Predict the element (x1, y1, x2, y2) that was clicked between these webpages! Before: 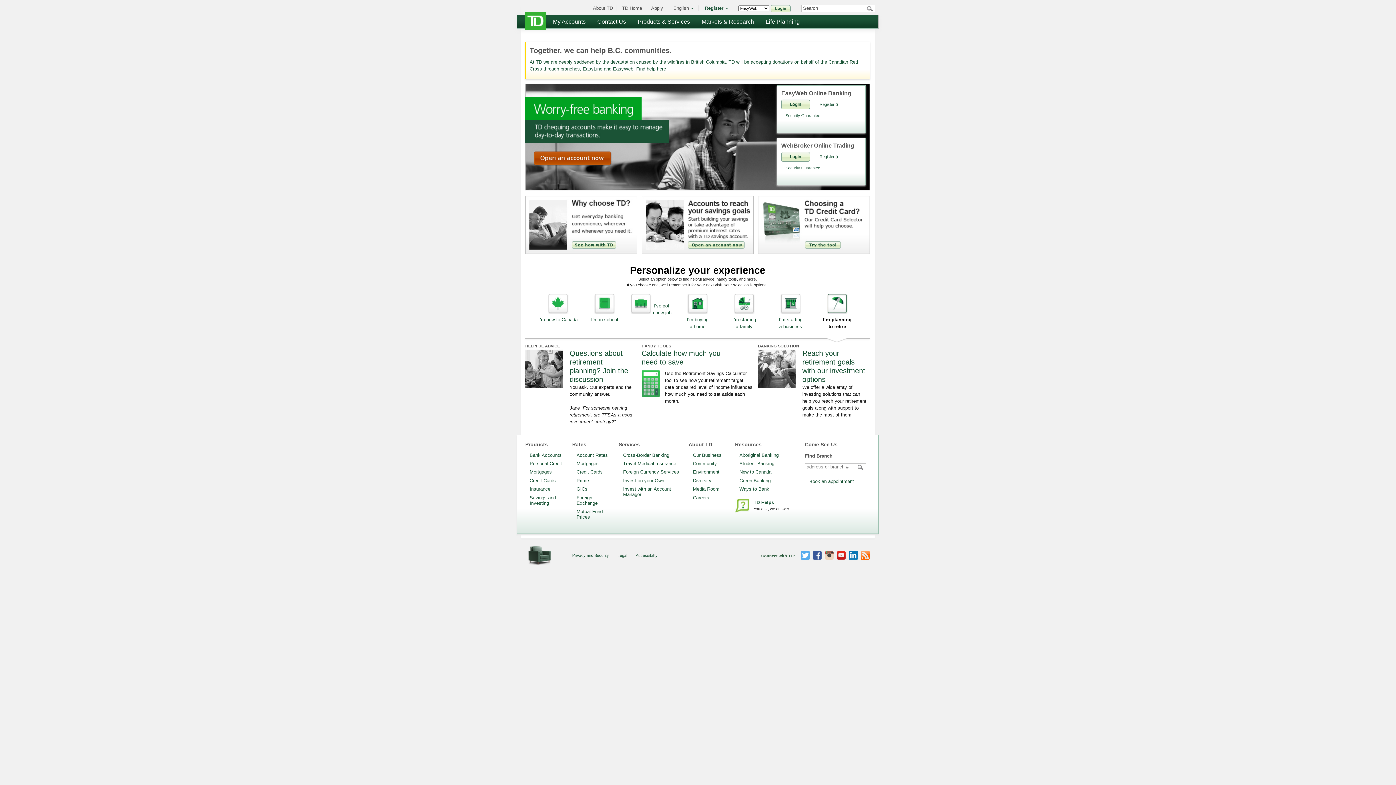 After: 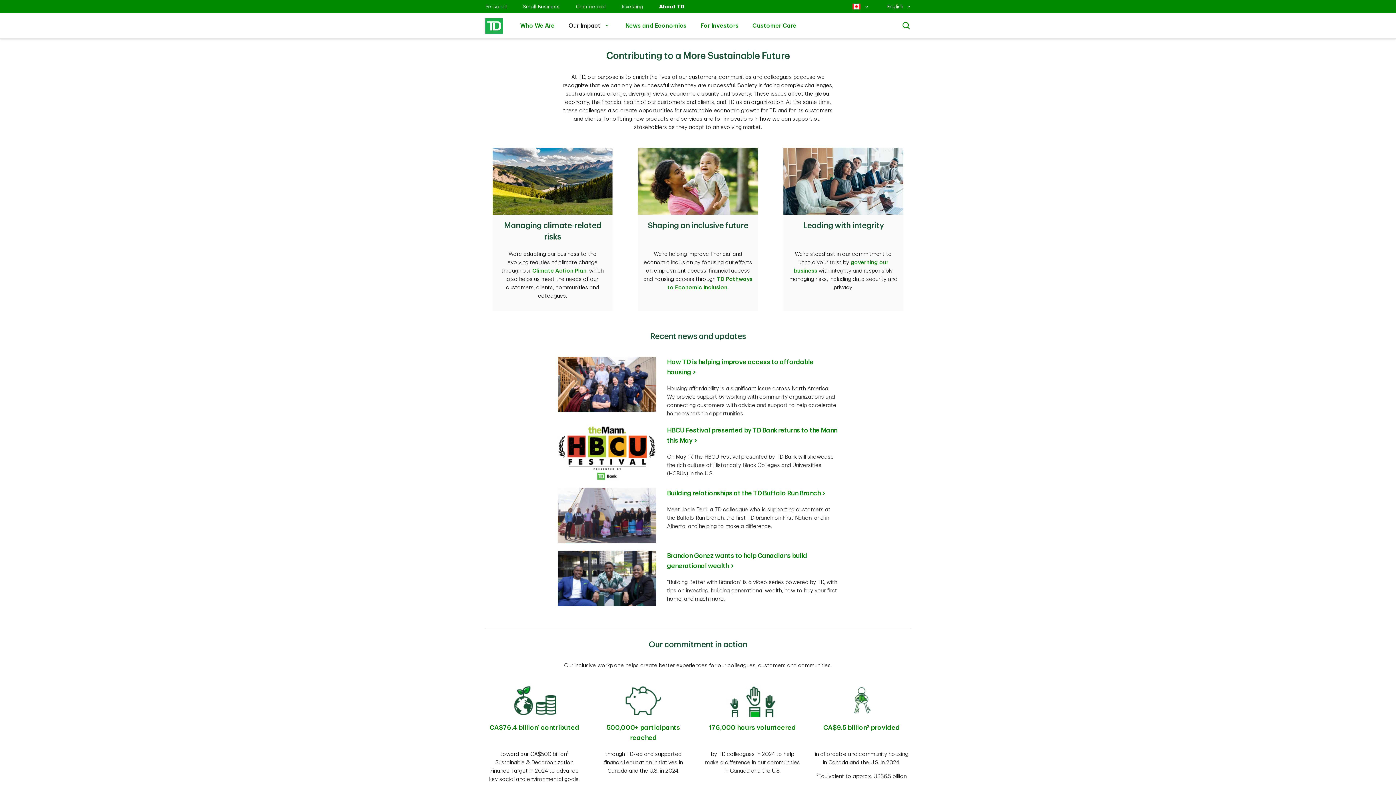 Action: label: Environment bbox: (693, 469, 719, 475)